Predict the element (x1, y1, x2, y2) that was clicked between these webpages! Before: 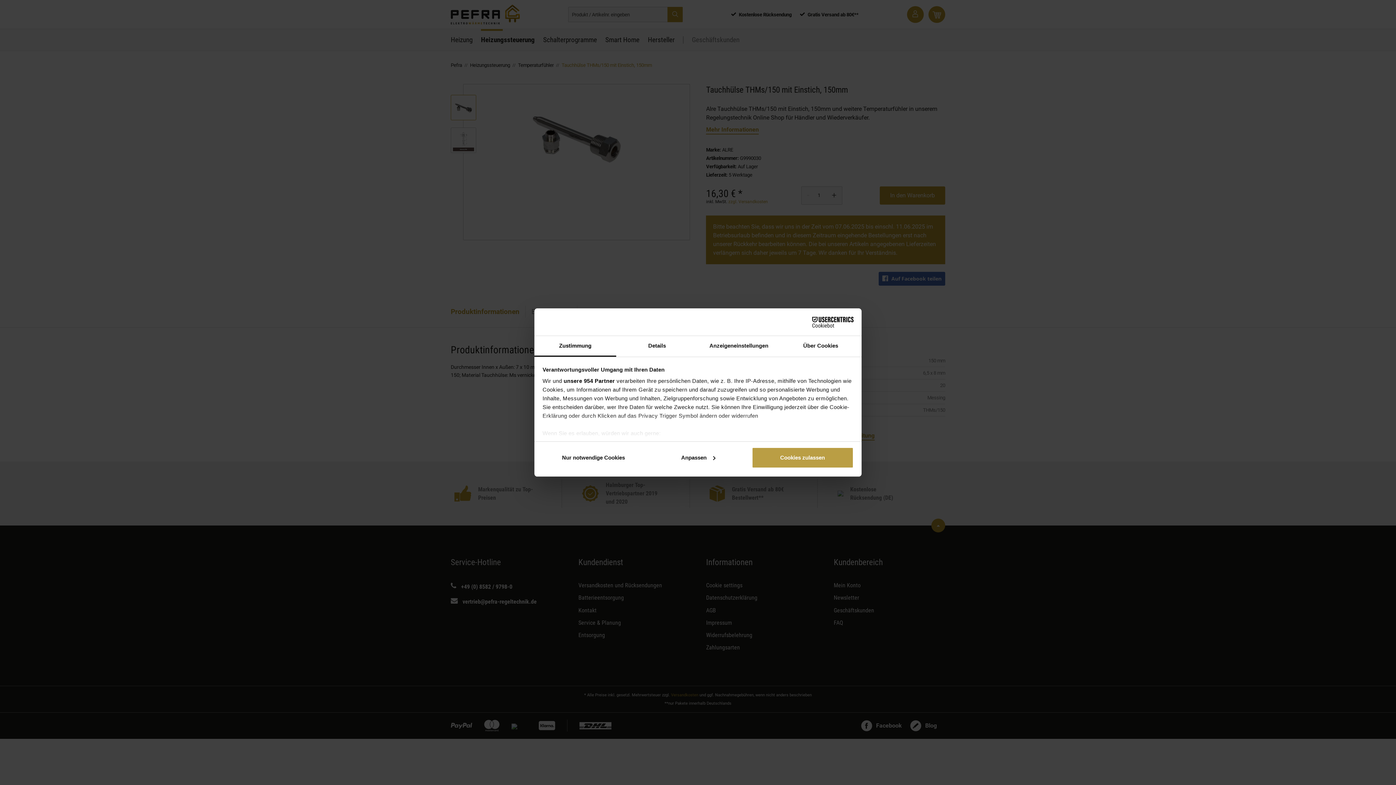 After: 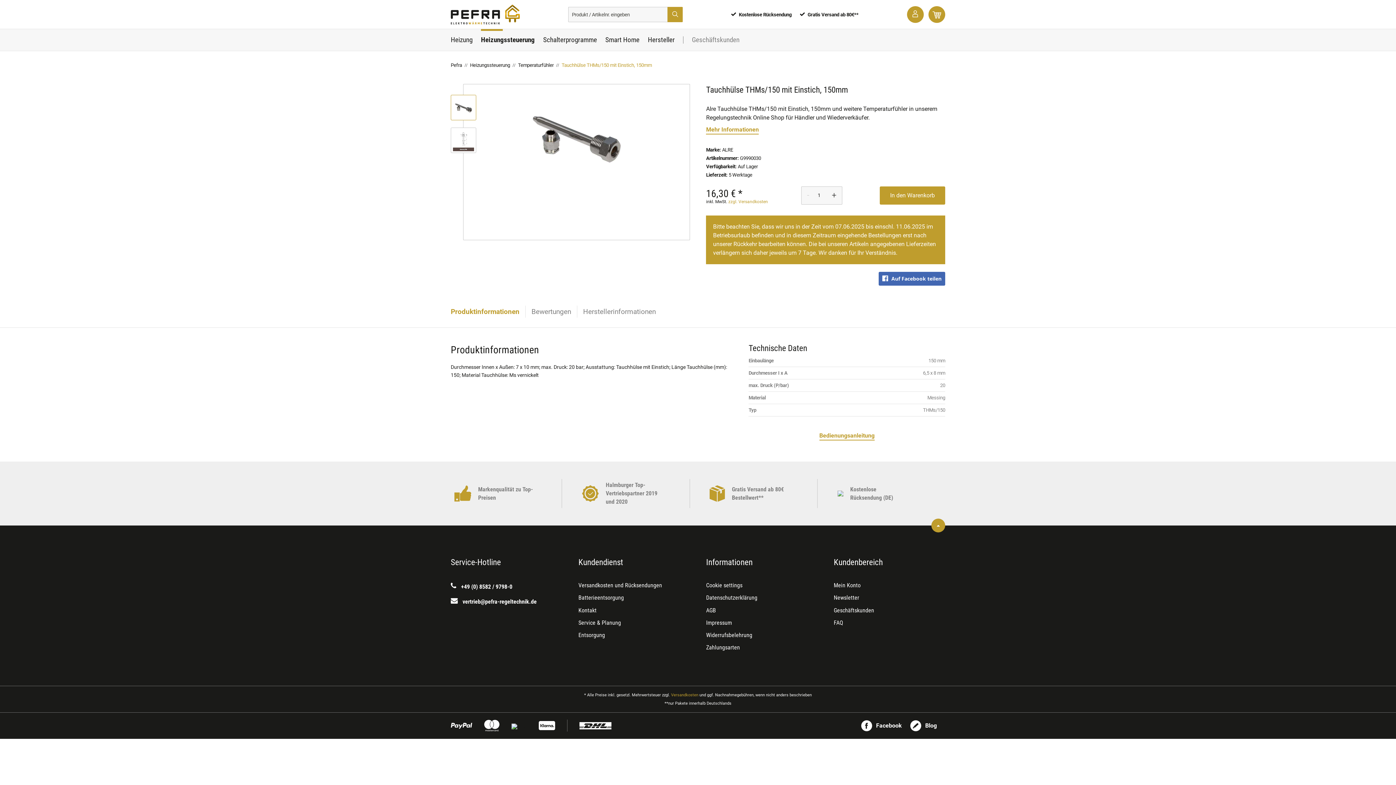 Action: label: Nur notwendige Cookies bbox: (542, 447, 644, 468)